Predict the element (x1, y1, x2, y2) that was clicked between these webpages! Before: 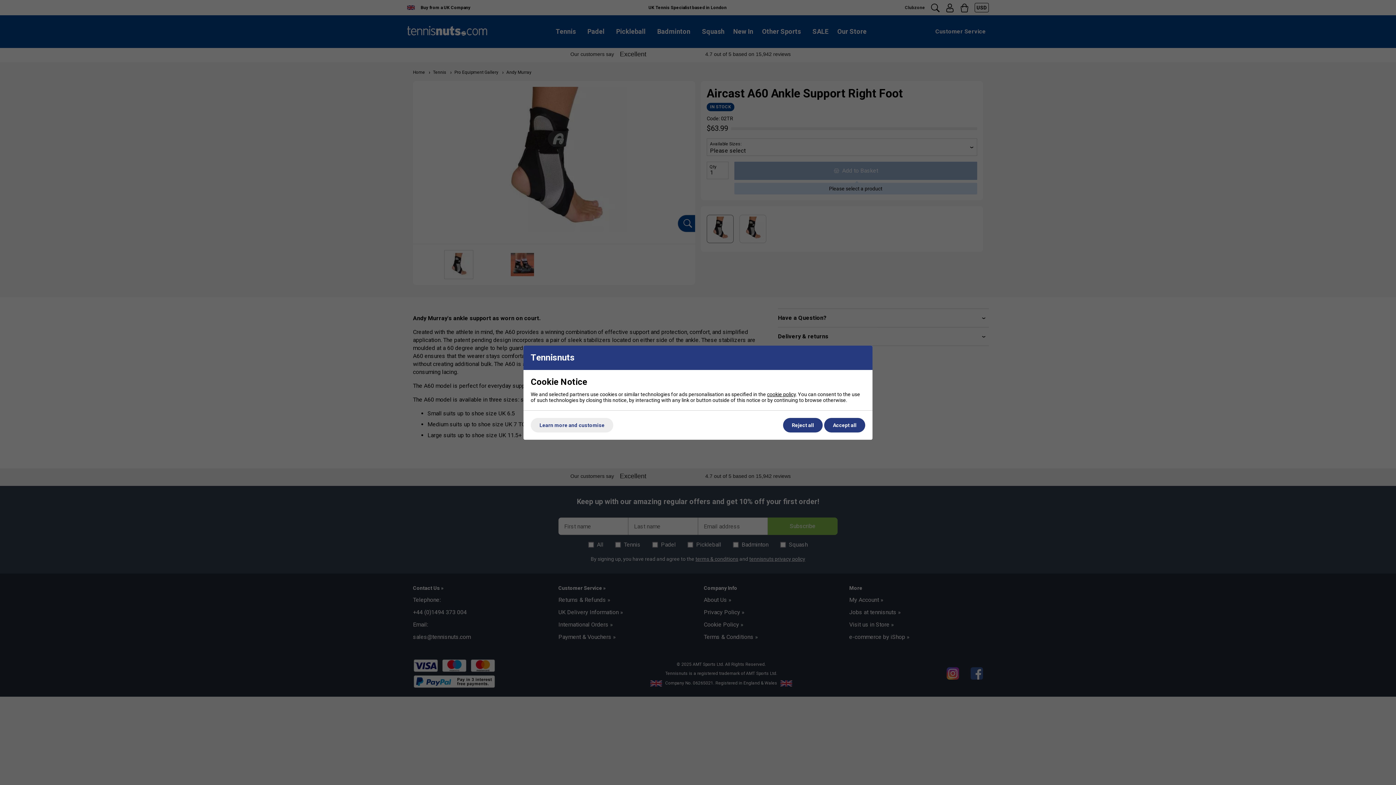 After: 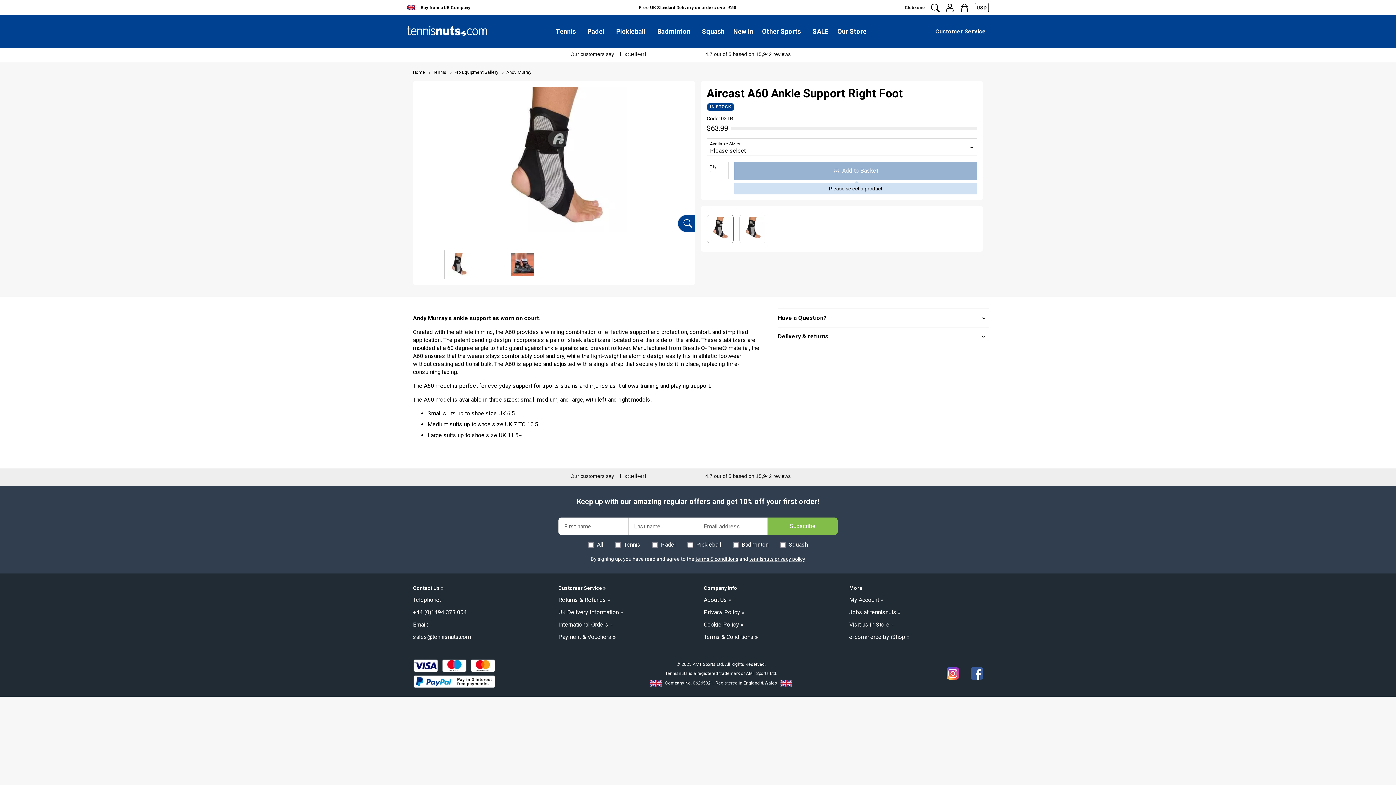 Action: bbox: (783, 418, 822, 432) label: Reject all